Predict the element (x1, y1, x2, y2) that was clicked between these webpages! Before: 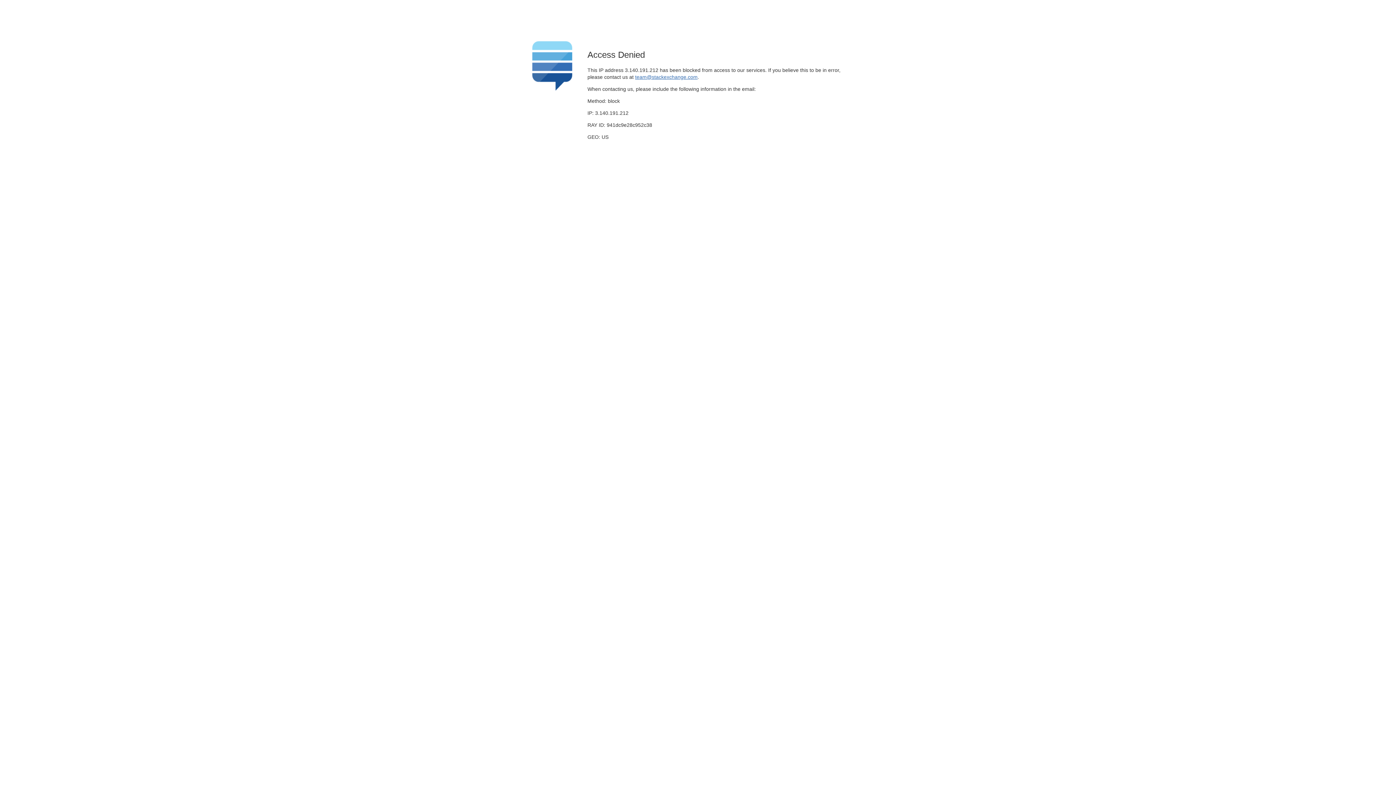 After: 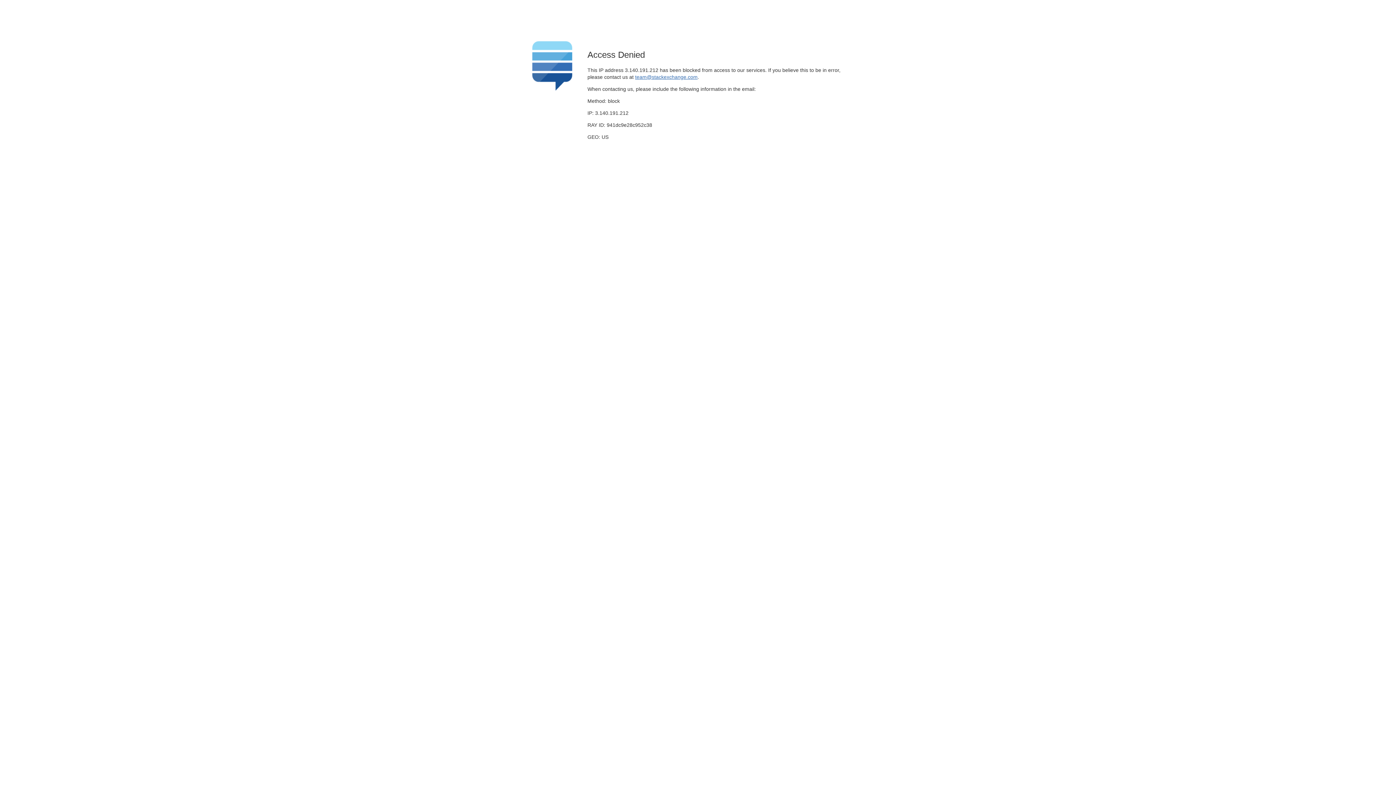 Action: bbox: (635, 74, 697, 79) label: team@stackexchange.com